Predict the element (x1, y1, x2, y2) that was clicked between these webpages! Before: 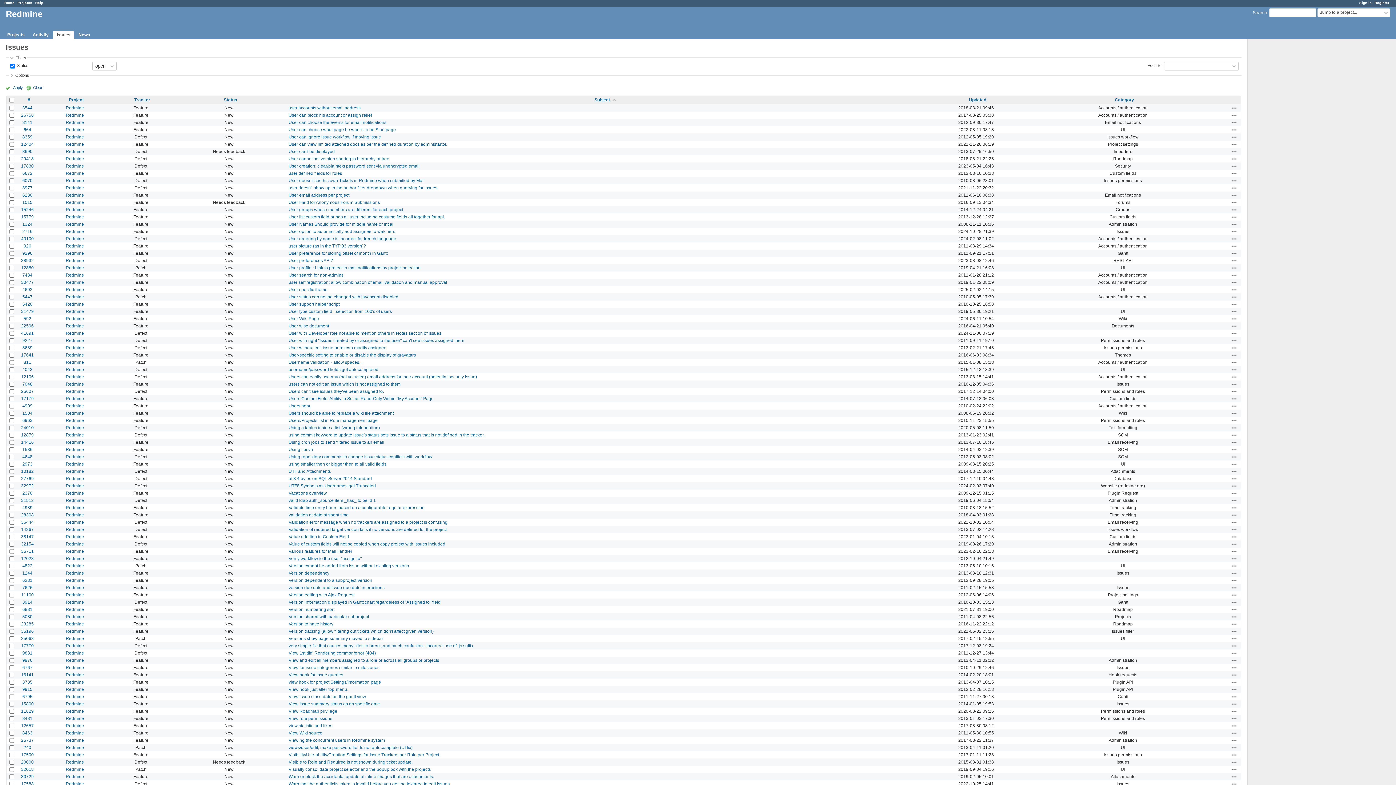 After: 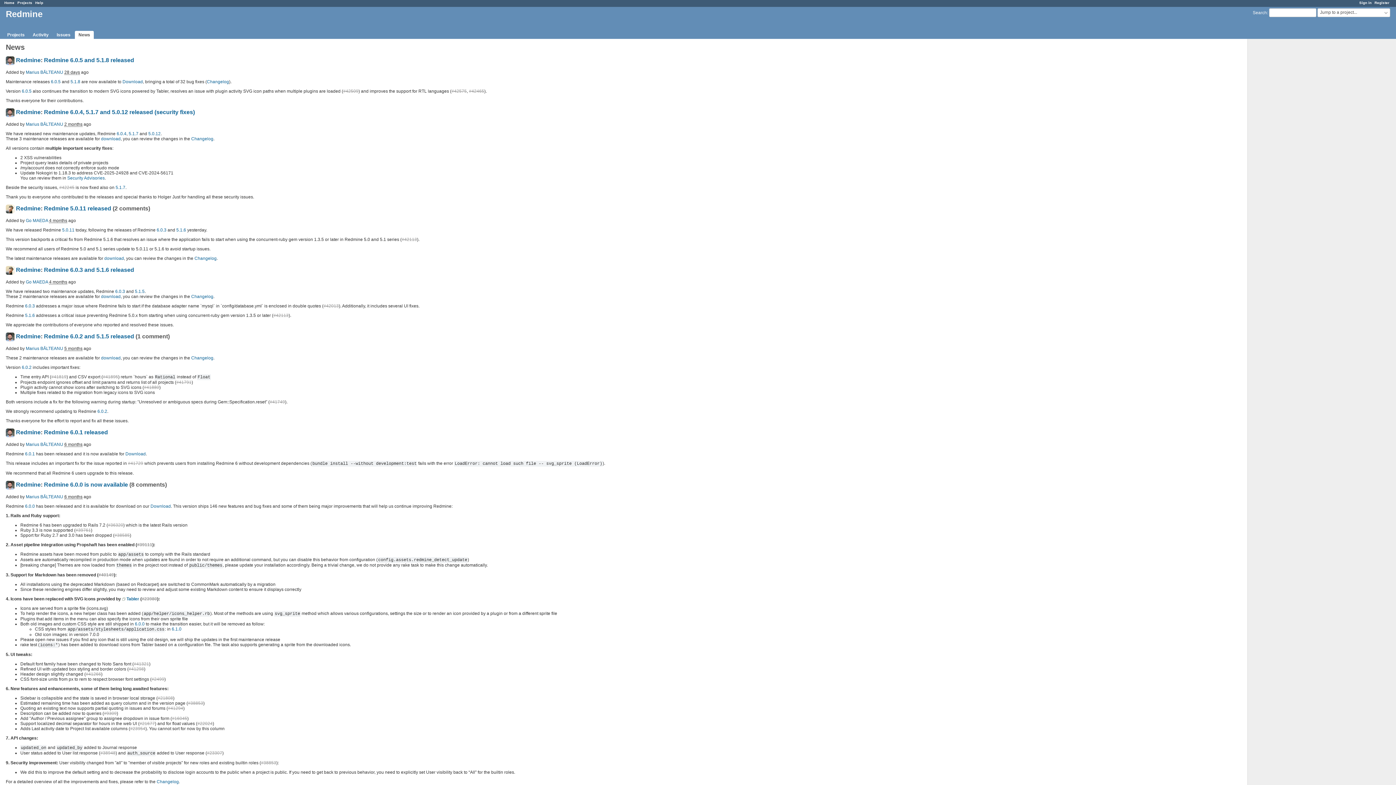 Action: bbox: (74, 30, 93, 38) label: News